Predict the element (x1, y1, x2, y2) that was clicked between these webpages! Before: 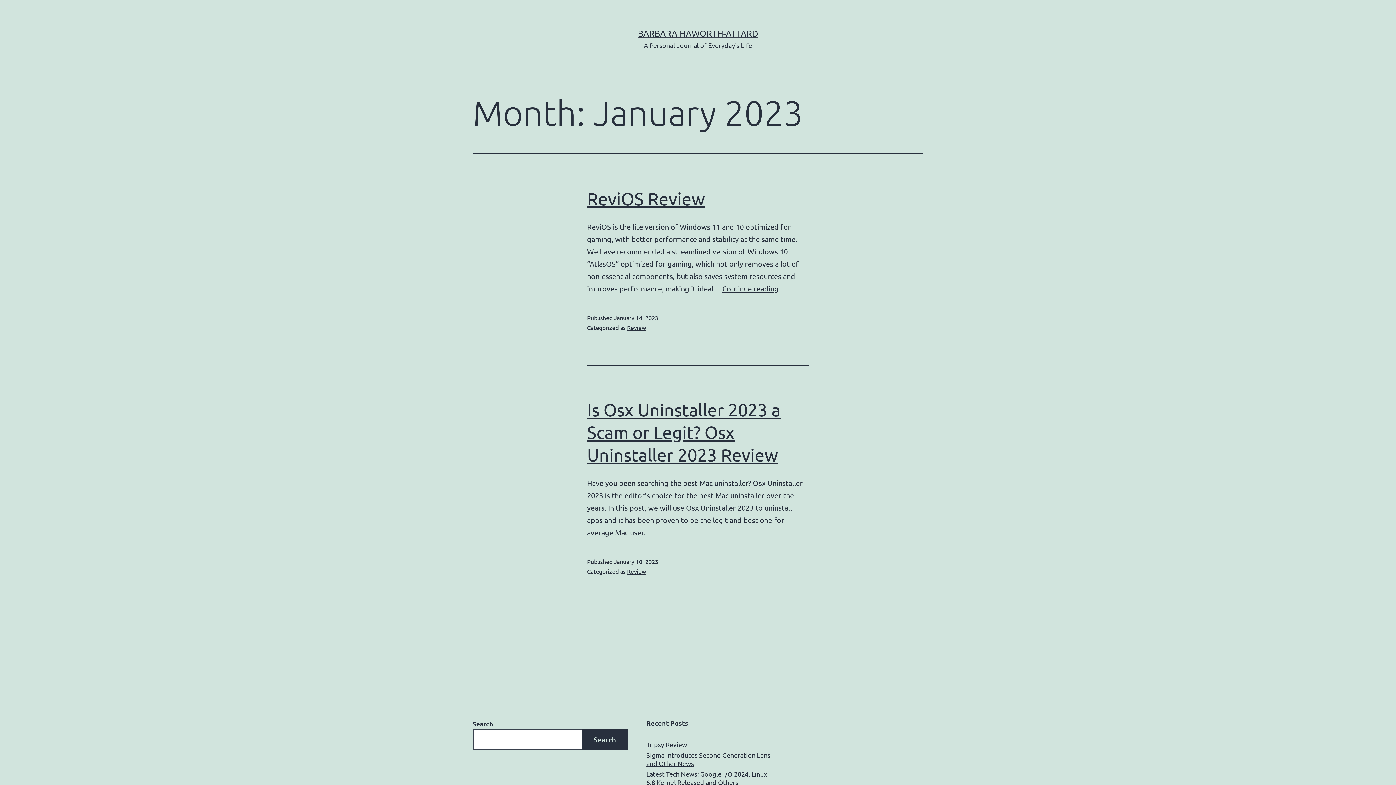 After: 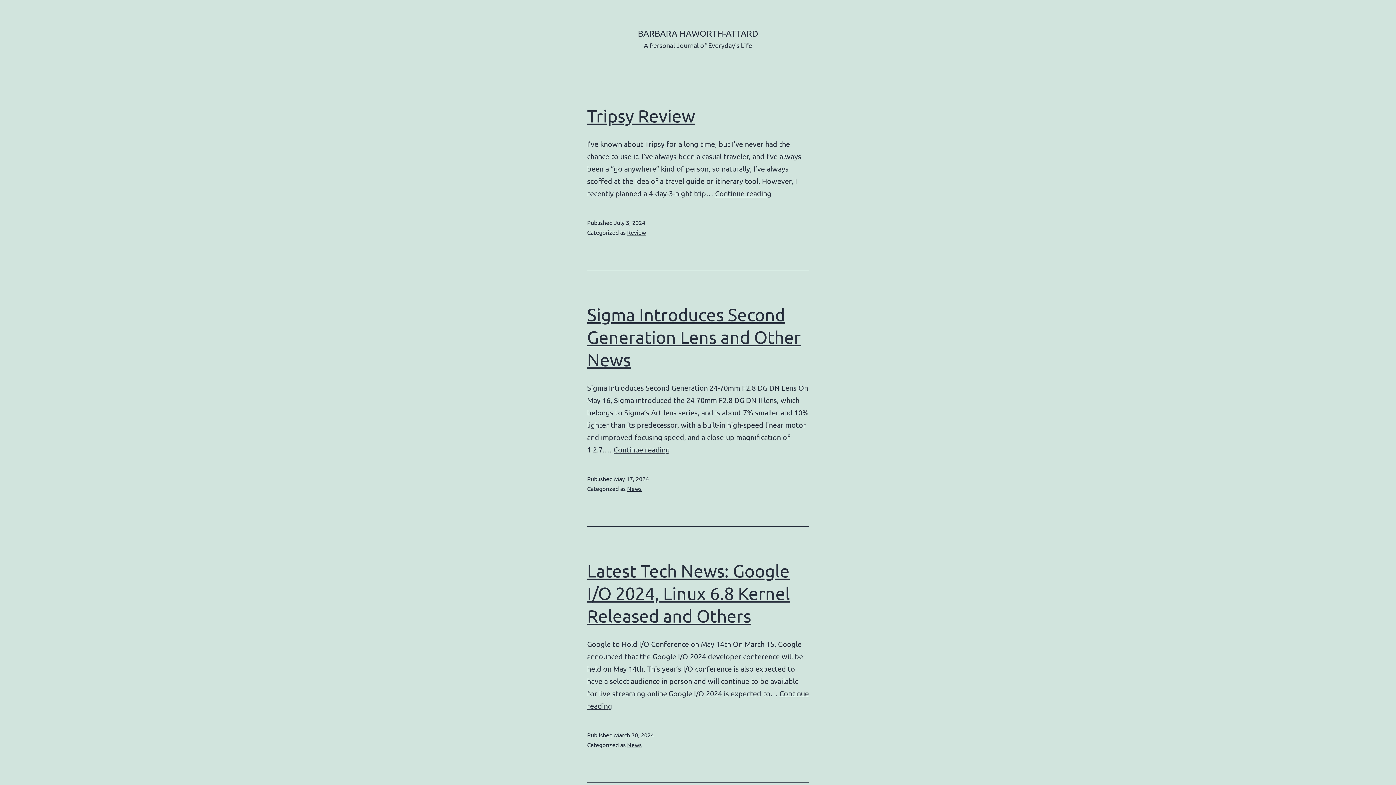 Action: label: BARBARA HAWORTH-ATTARD bbox: (638, 28, 758, 38)